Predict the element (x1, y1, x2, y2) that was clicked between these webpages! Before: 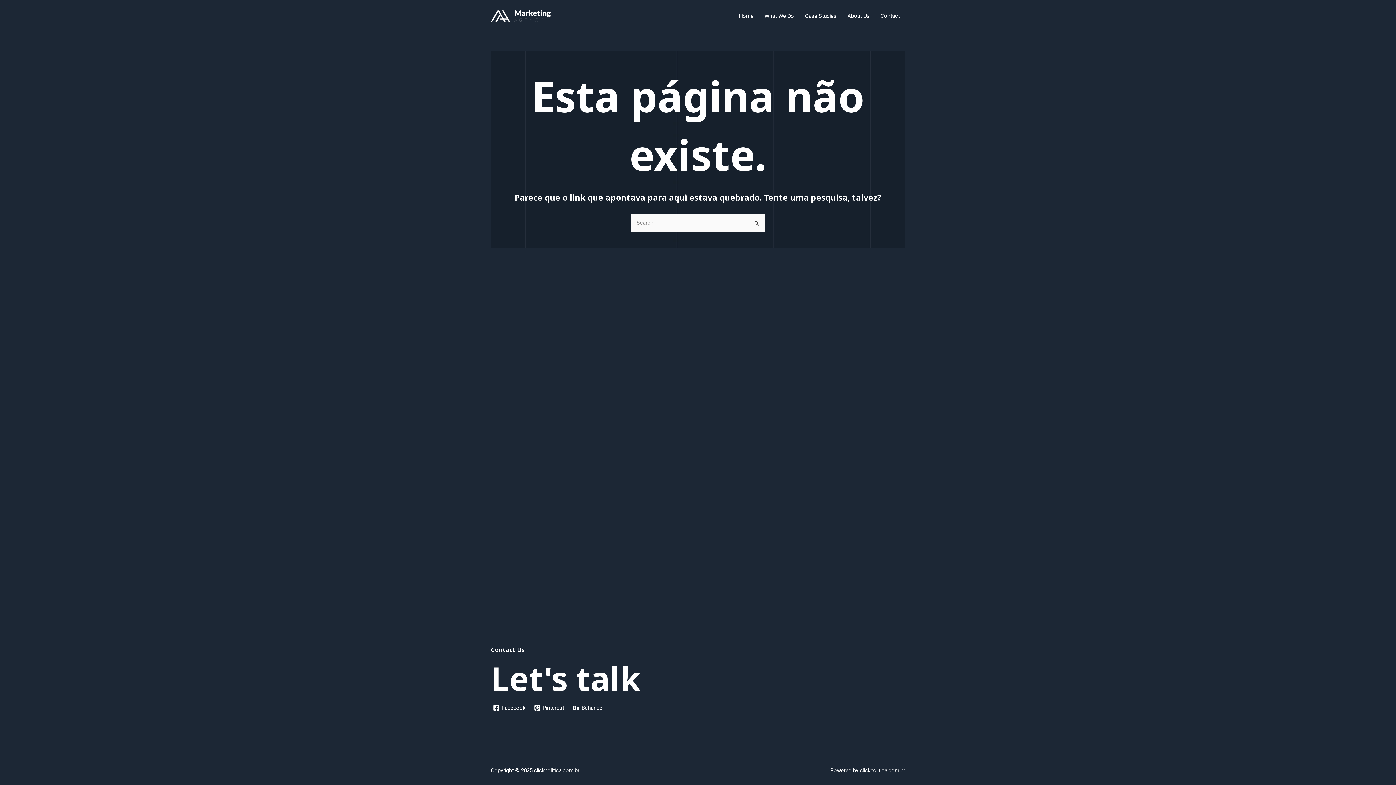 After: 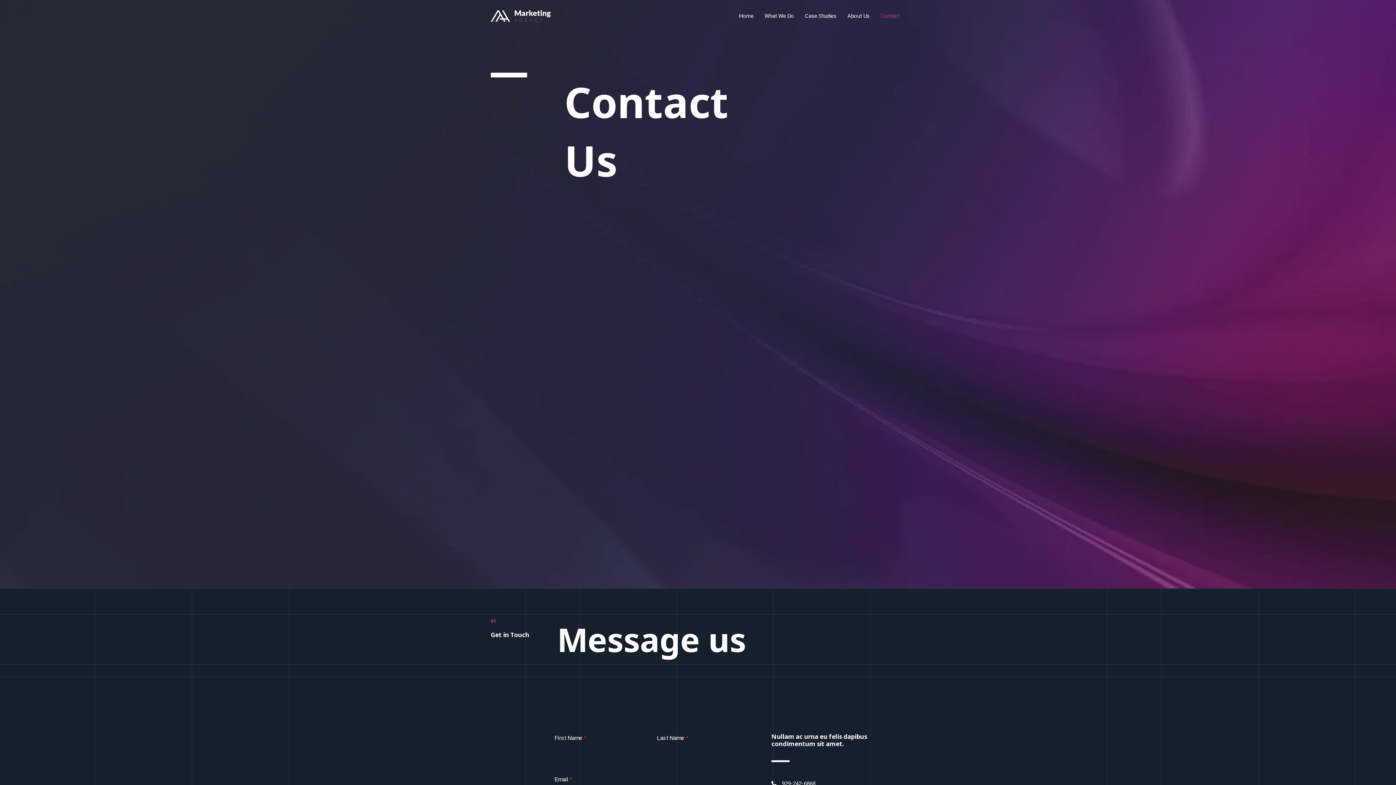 Action: bbox: (875, 3, 905, 28) label: Contact